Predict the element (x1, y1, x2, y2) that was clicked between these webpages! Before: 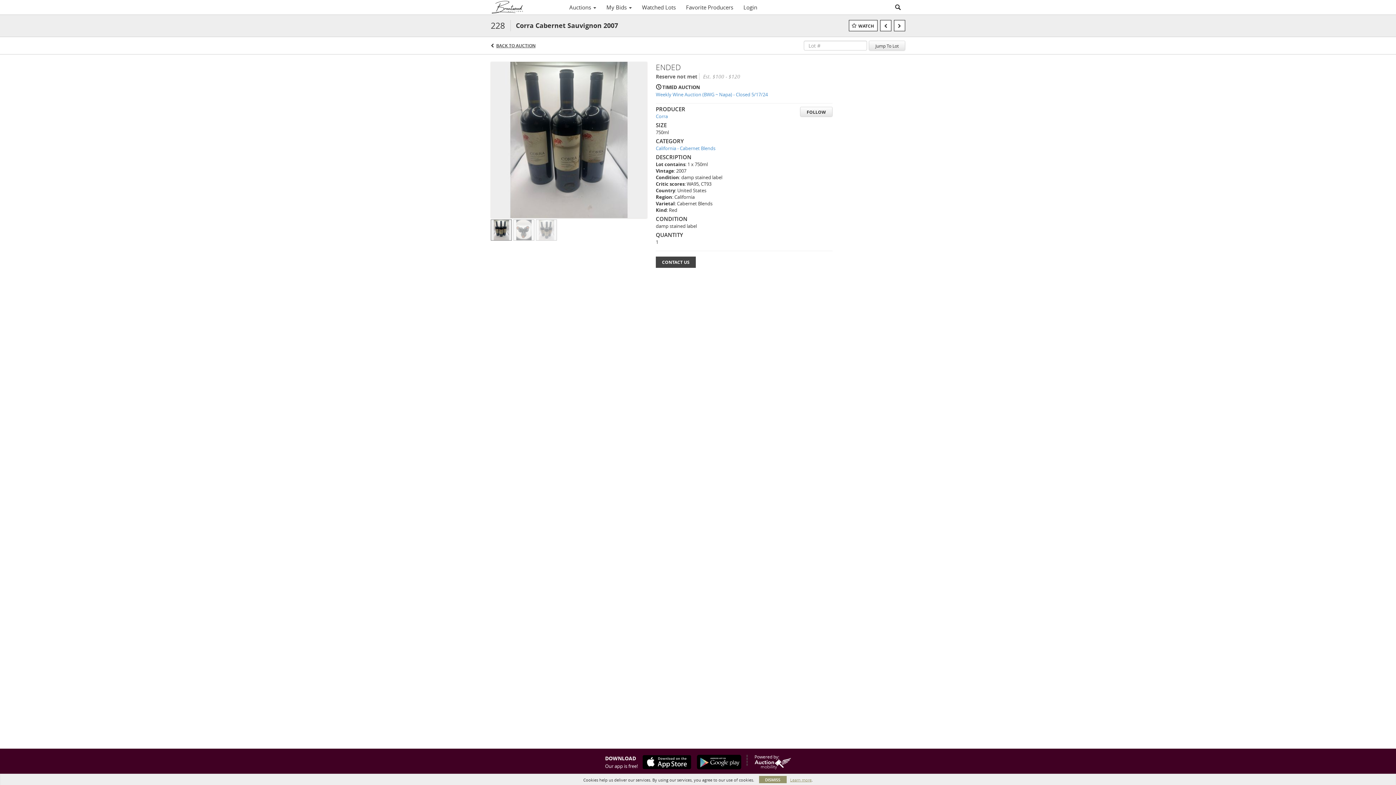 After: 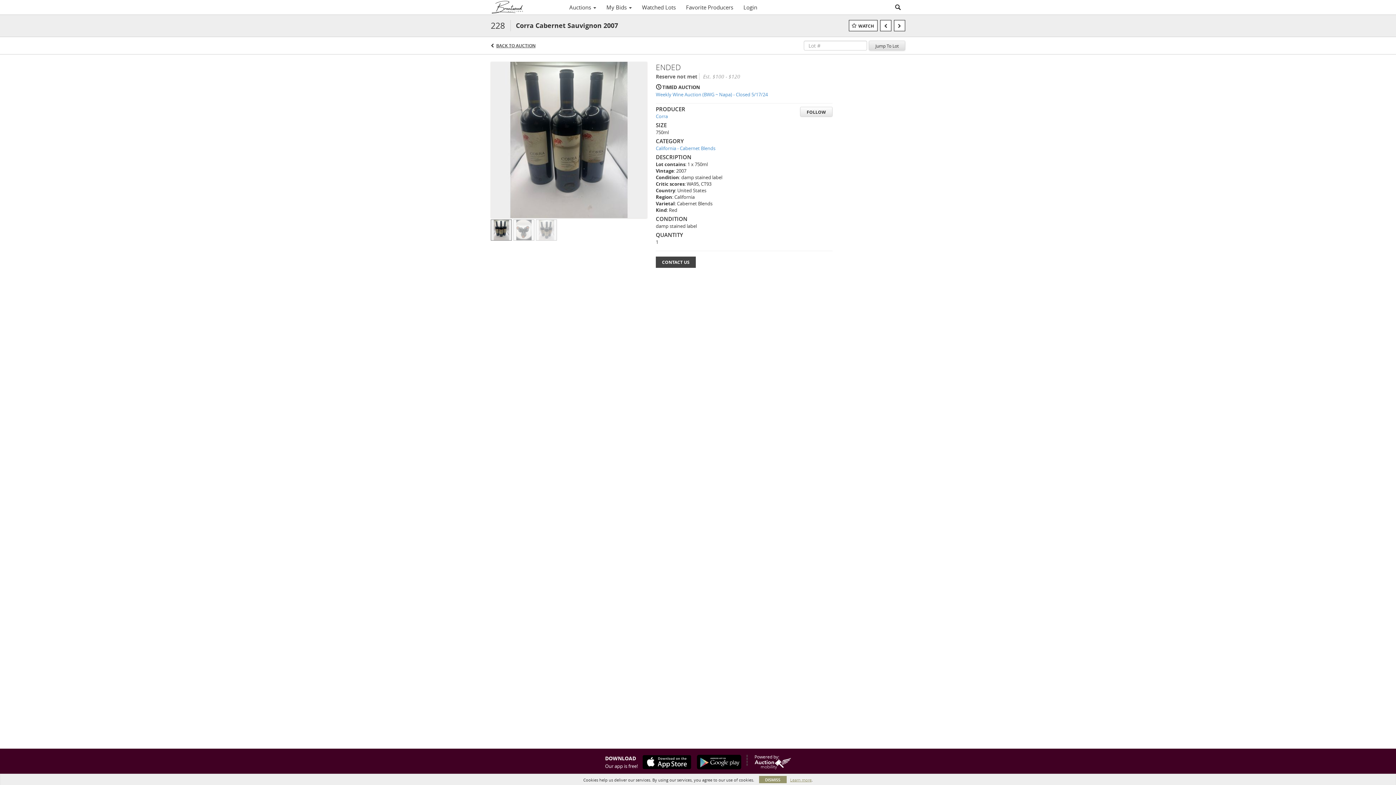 Action: label: Jump To Lot bbox: (869, 40, 905, 50)